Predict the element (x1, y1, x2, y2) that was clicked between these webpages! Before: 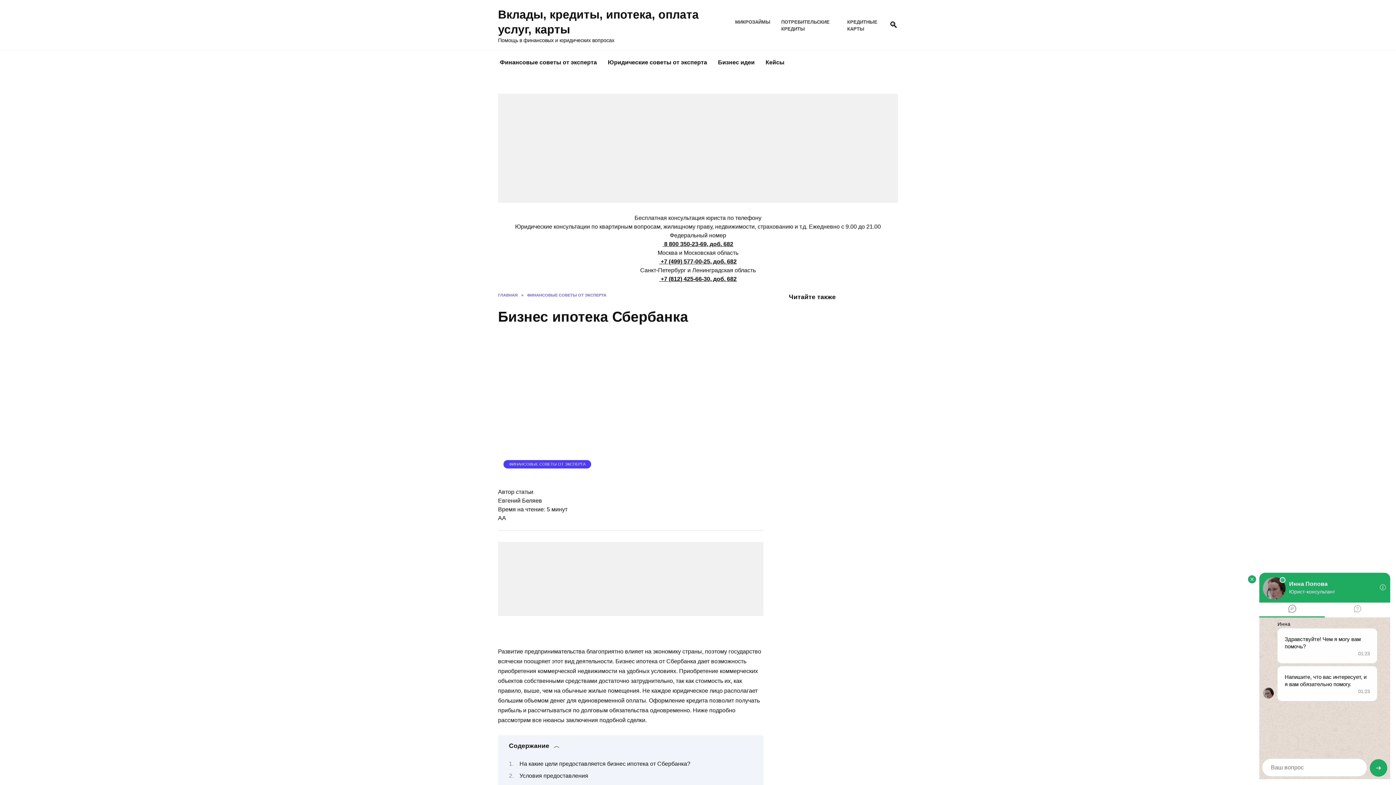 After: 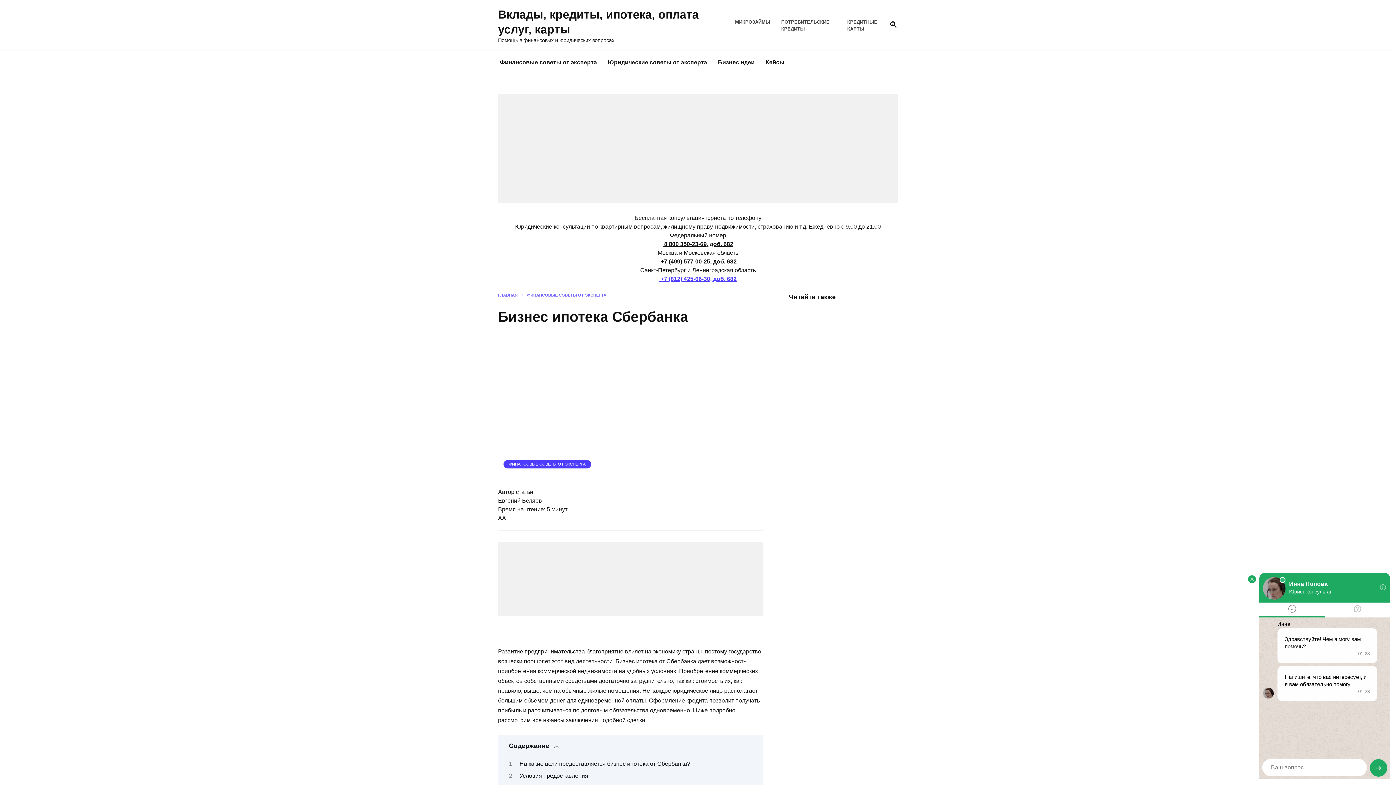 Action: bbox: (659, 276, 736, 282) label:  +7 (812) 425-66-30, доб. 682